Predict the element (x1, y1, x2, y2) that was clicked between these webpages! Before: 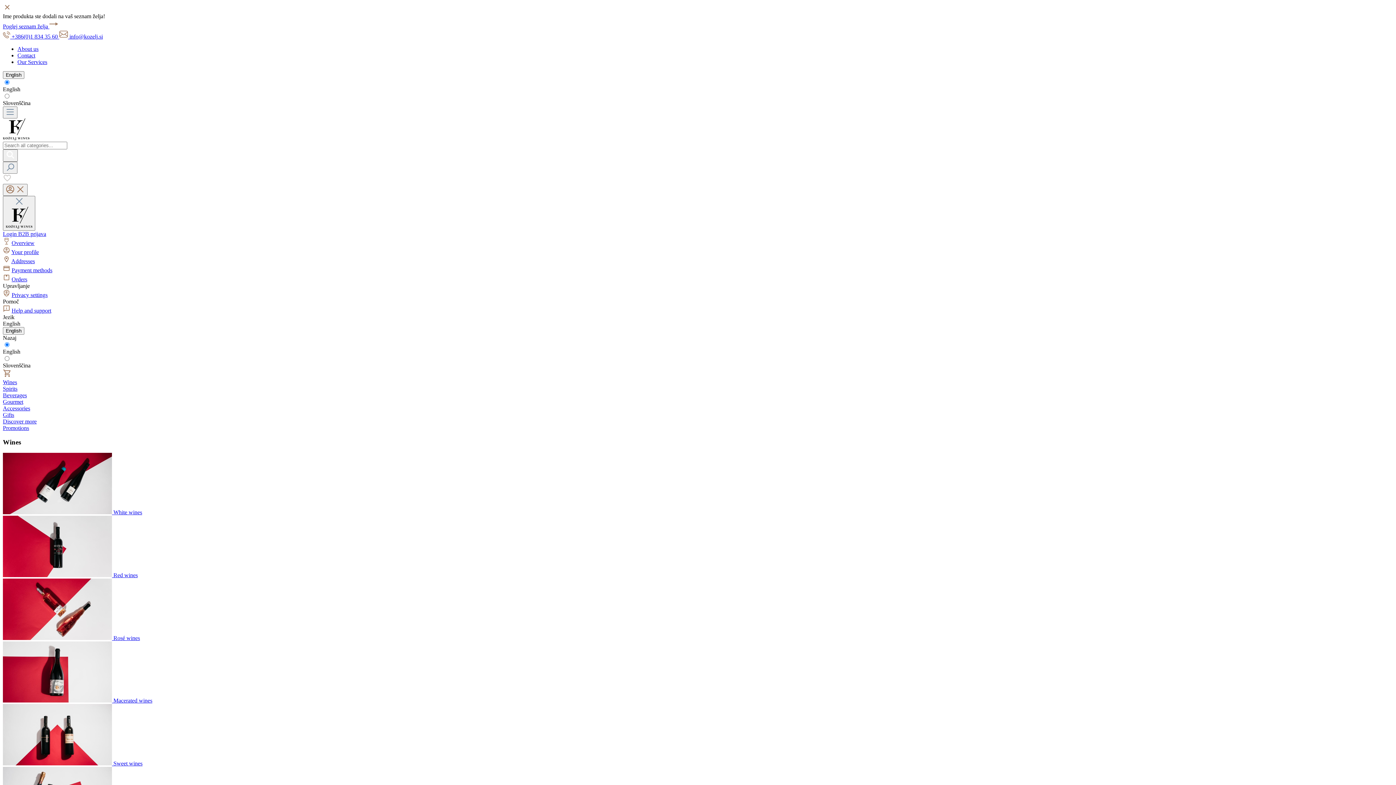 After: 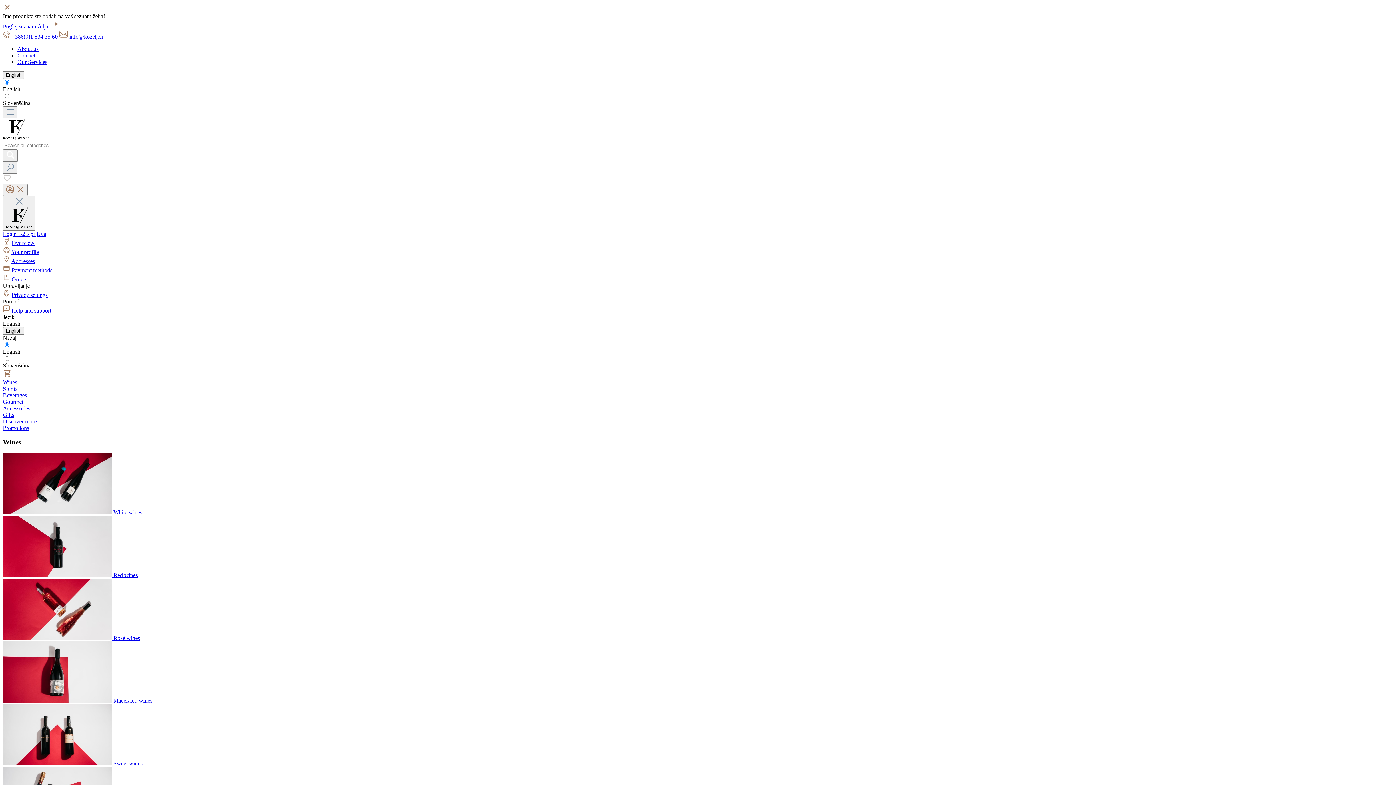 Action: label: Poglej seznam želja  bbox: (2, 23, 58, 29)